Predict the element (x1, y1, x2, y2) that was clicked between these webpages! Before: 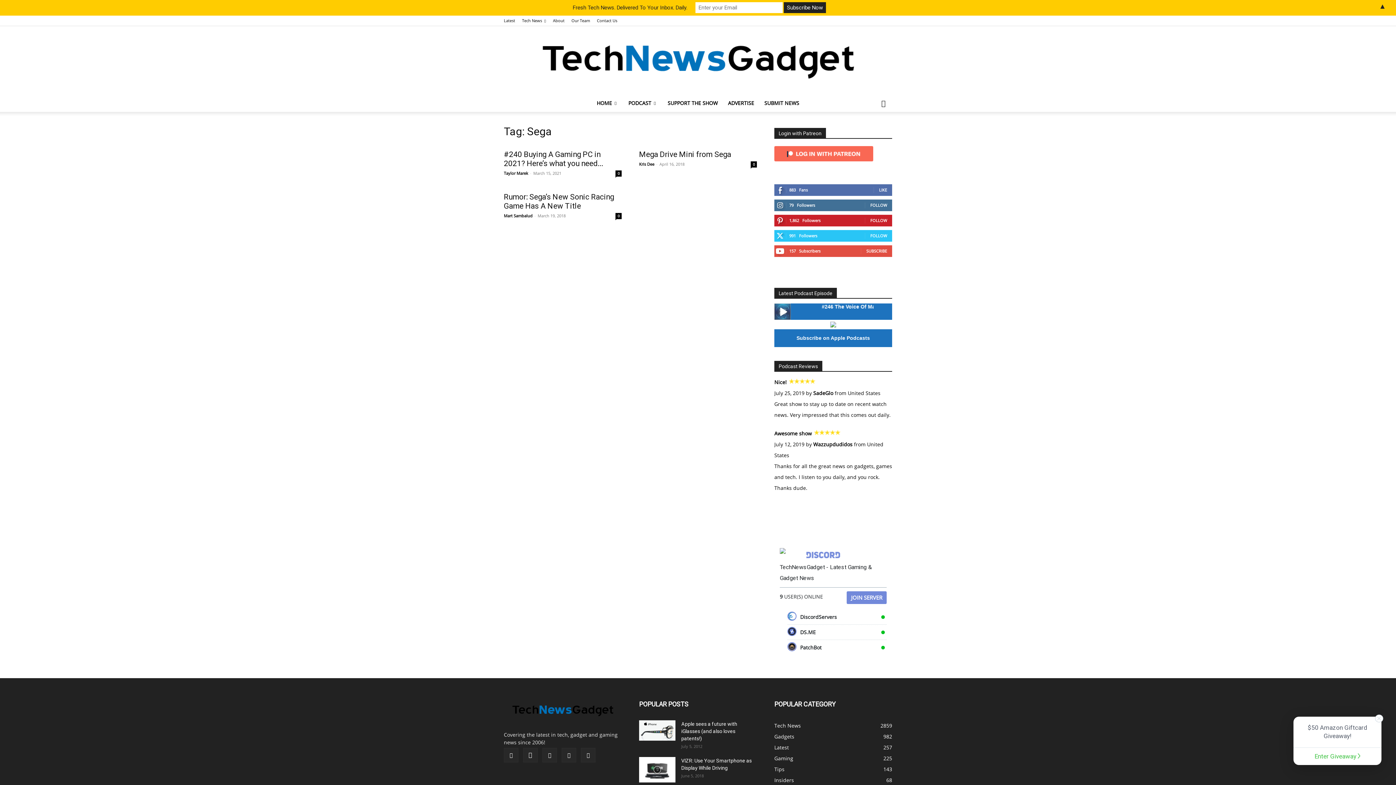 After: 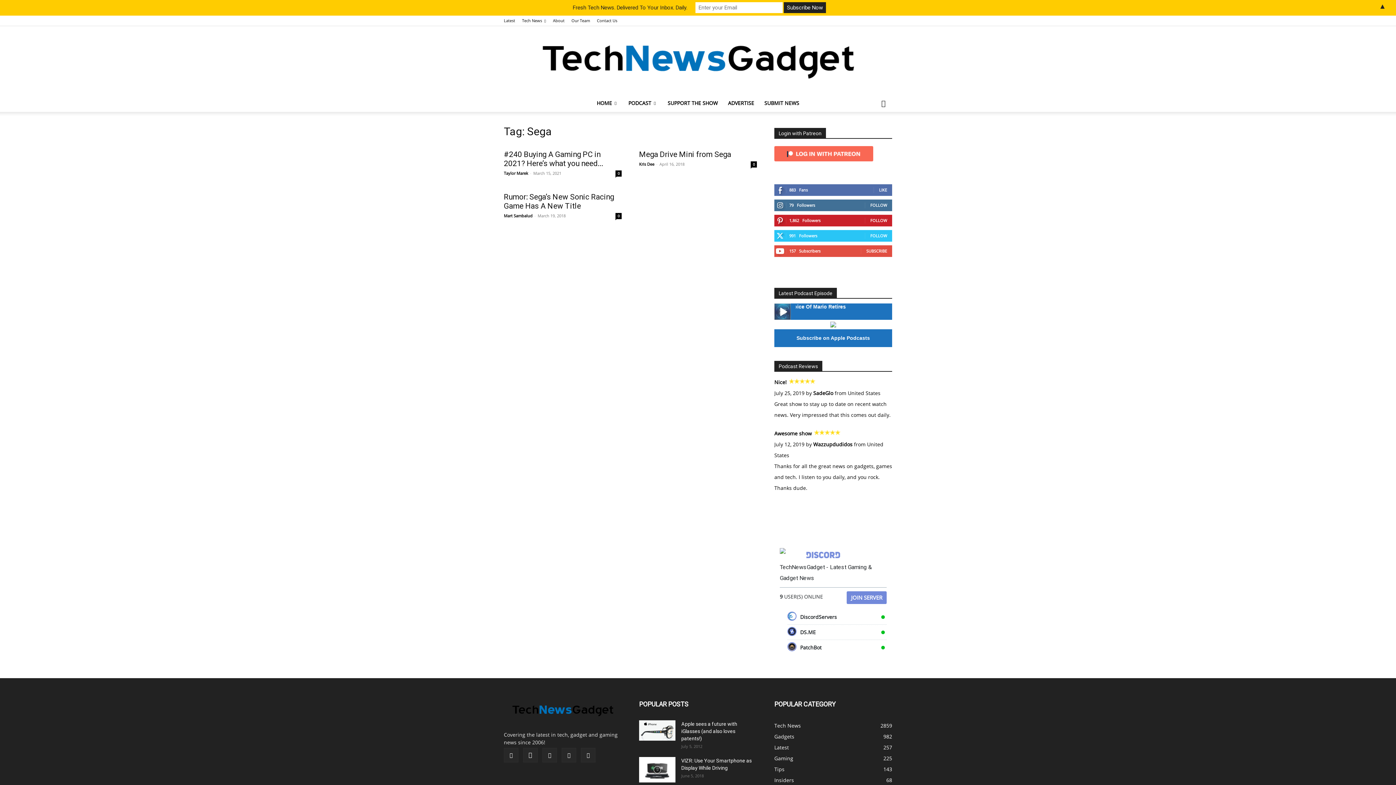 Action: bbox: (1374, 714, 1384, 724)